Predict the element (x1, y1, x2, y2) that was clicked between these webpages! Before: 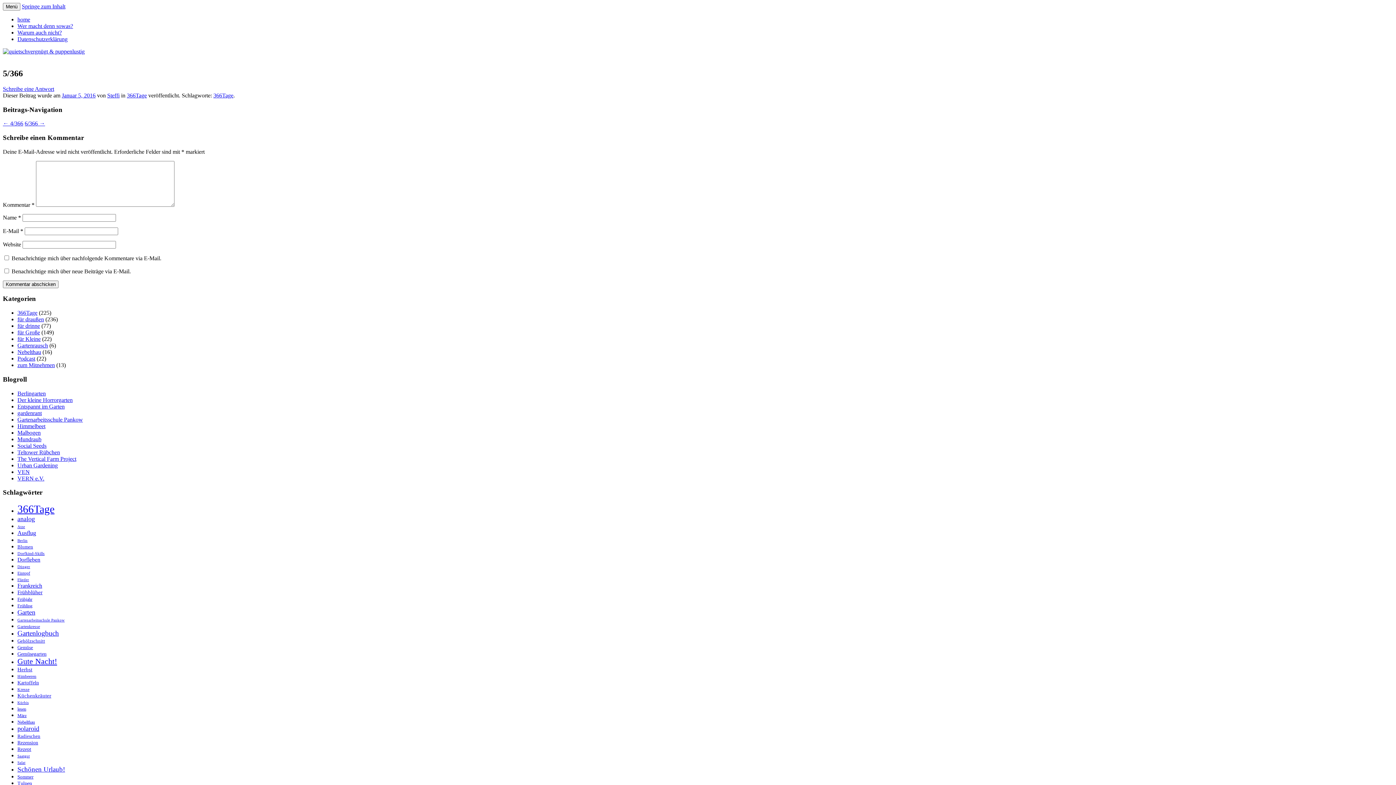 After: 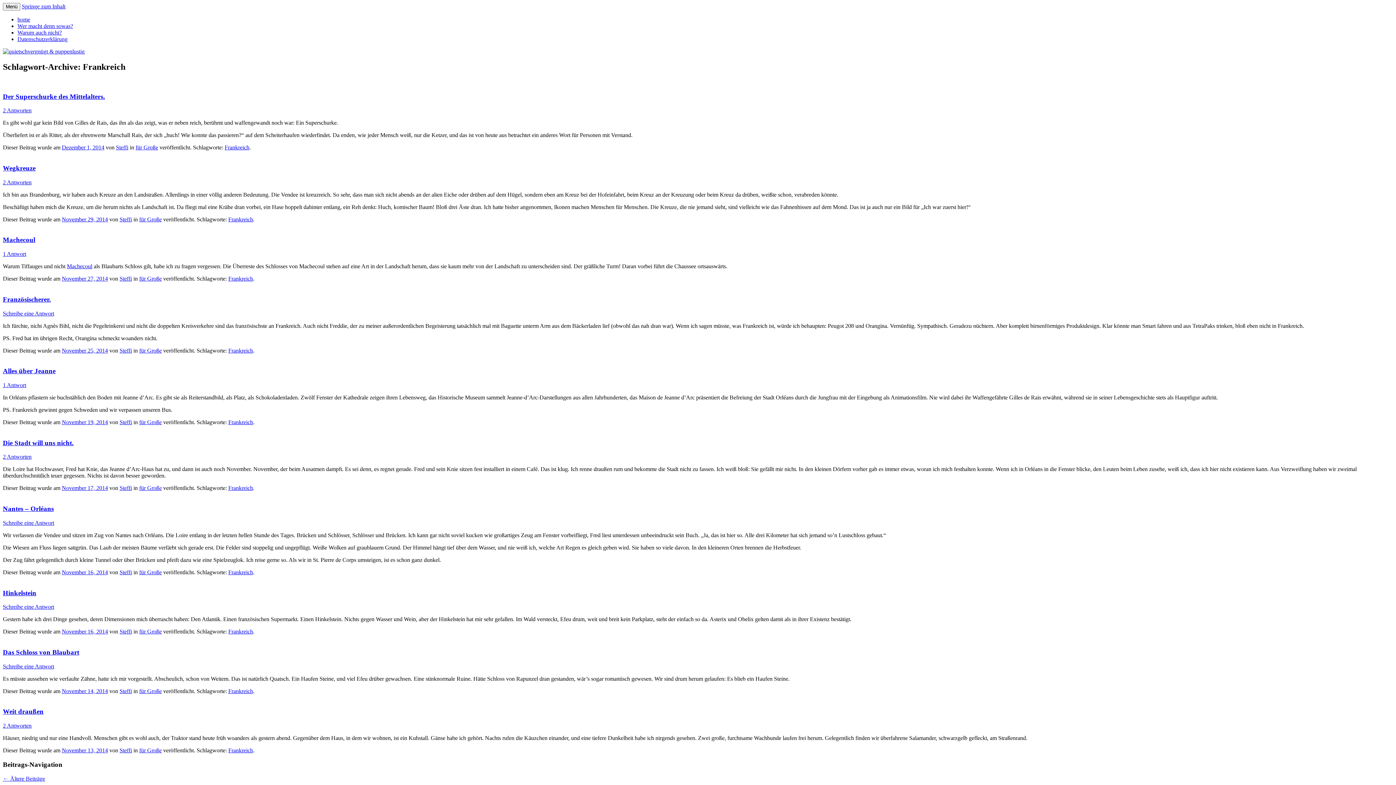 Action: label: Frankreich (13 Einträge) bbox: (17, 582, 42, 589)